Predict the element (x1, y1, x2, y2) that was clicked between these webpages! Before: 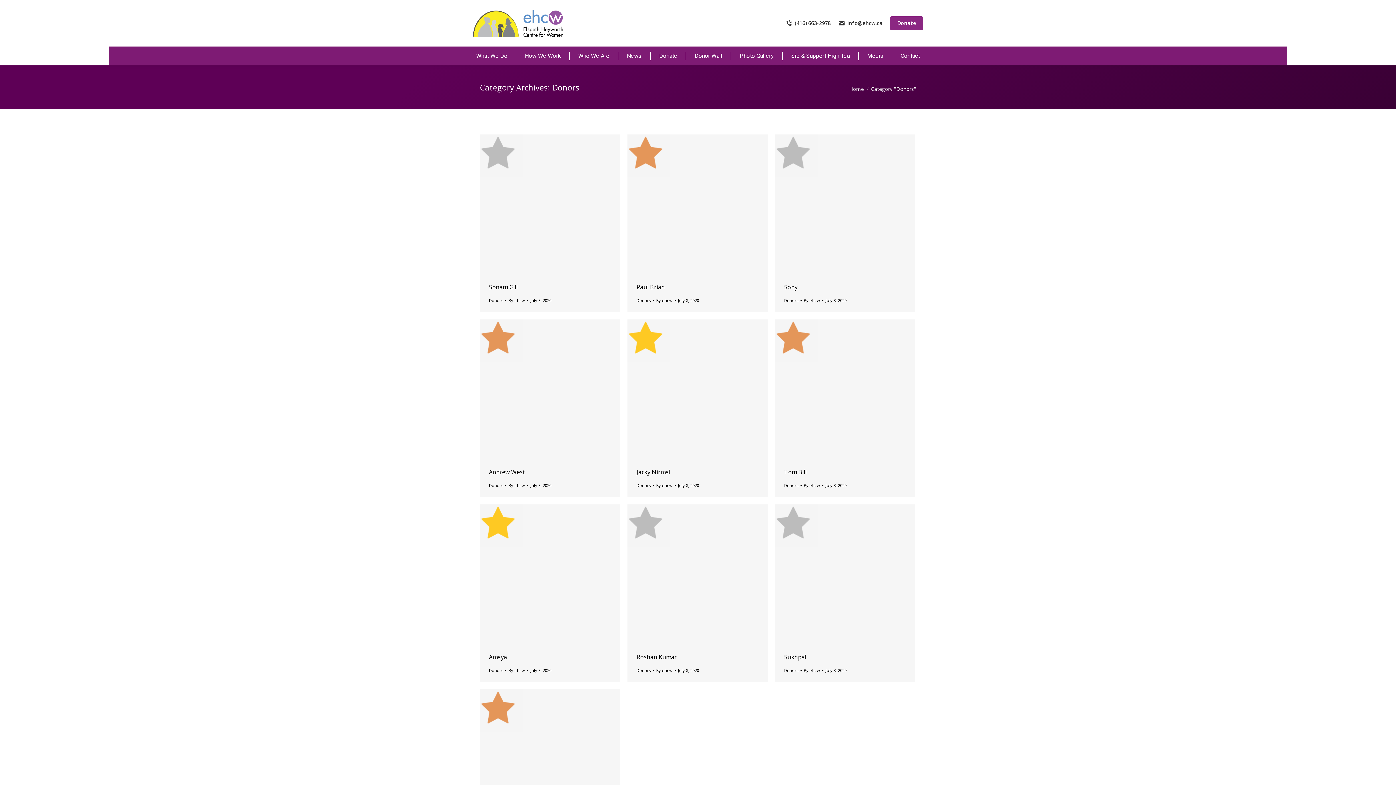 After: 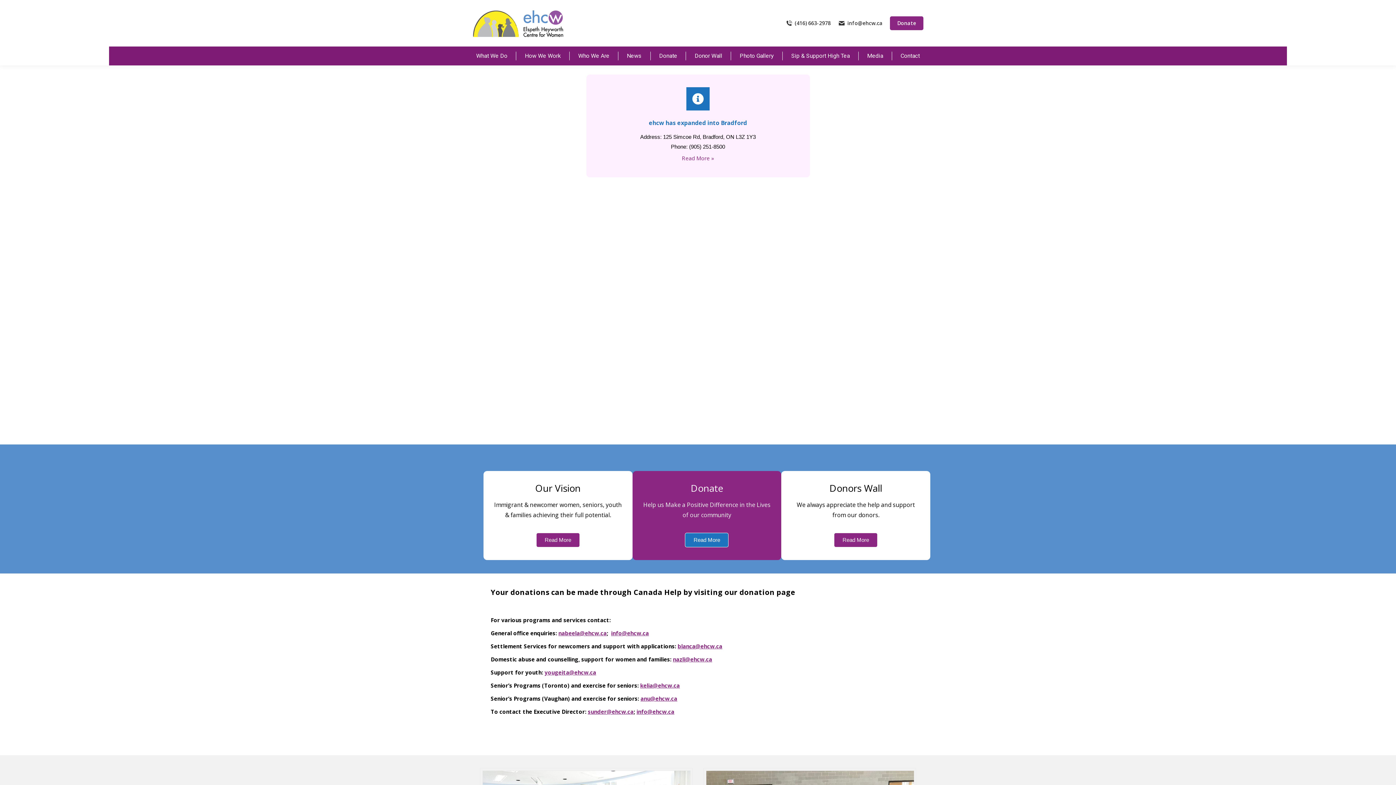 Action: bbox: (849, 85, 864, 92) label: Home